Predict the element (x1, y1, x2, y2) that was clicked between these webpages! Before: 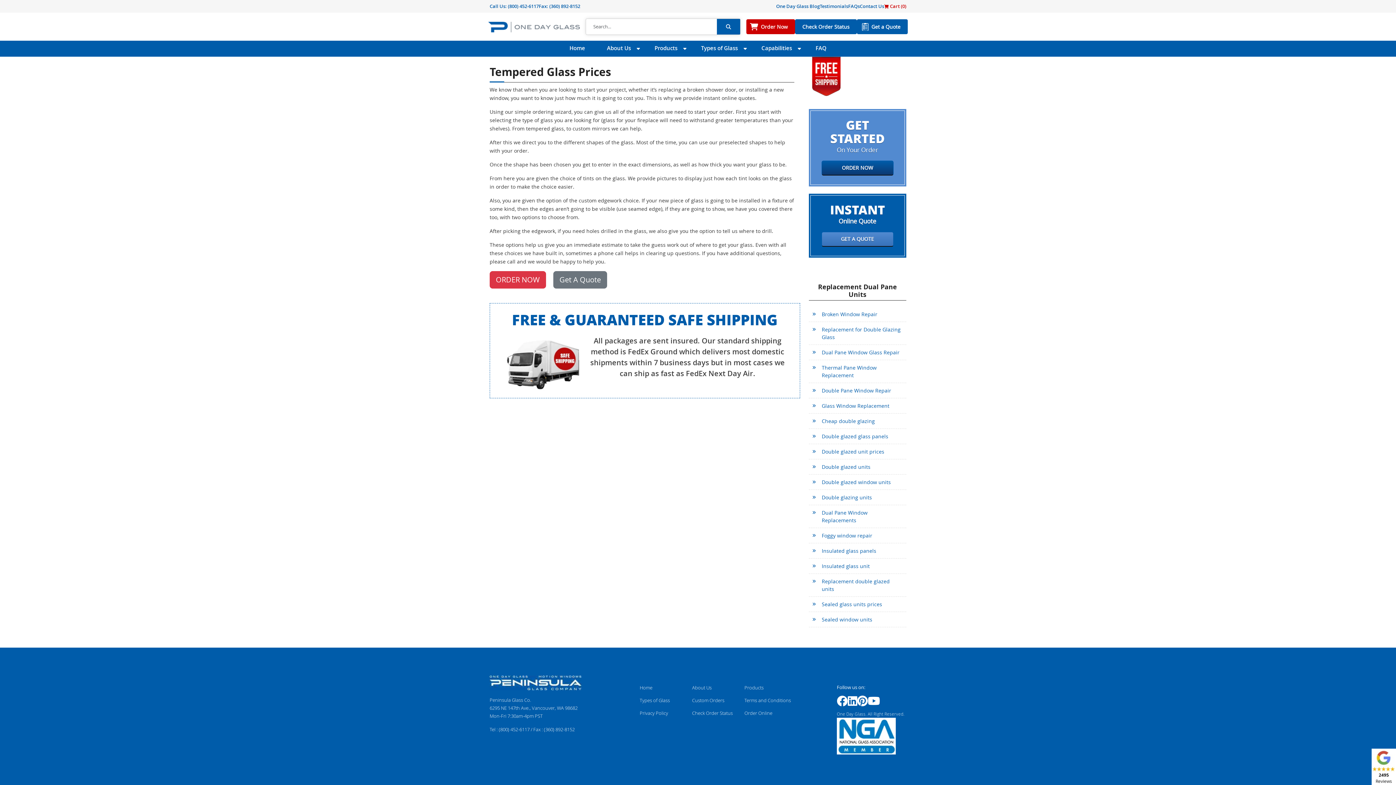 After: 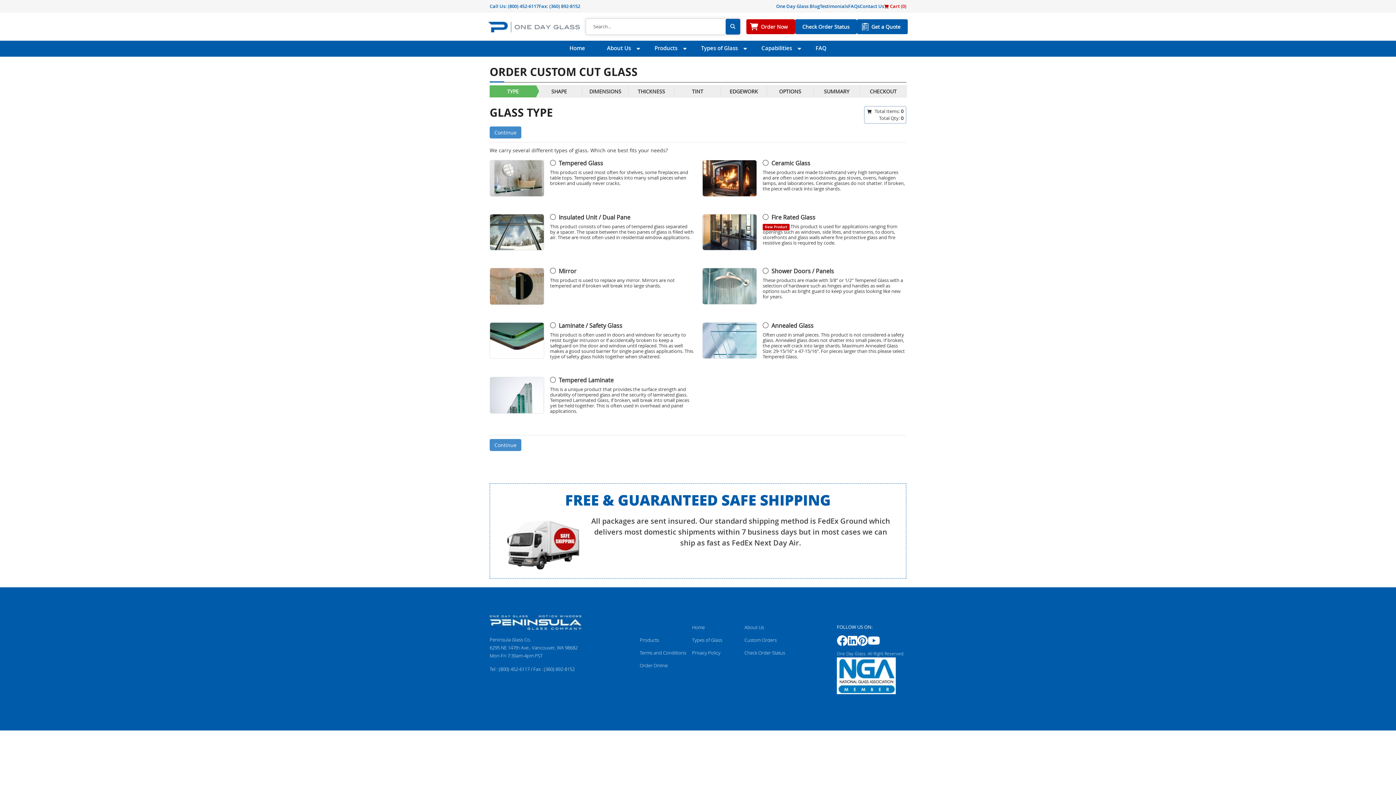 Action: bbox: (489, 271, 546, 288) label: ORDER NOW